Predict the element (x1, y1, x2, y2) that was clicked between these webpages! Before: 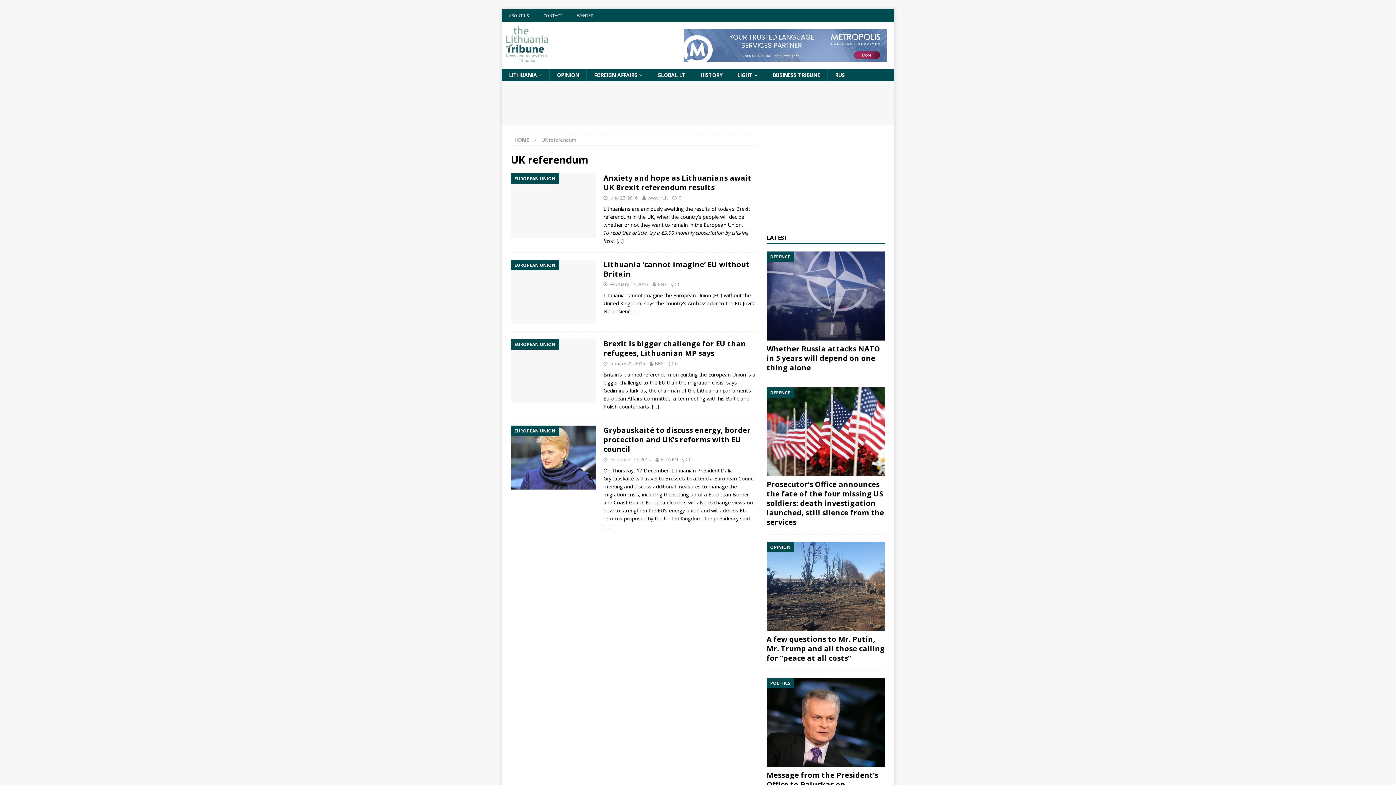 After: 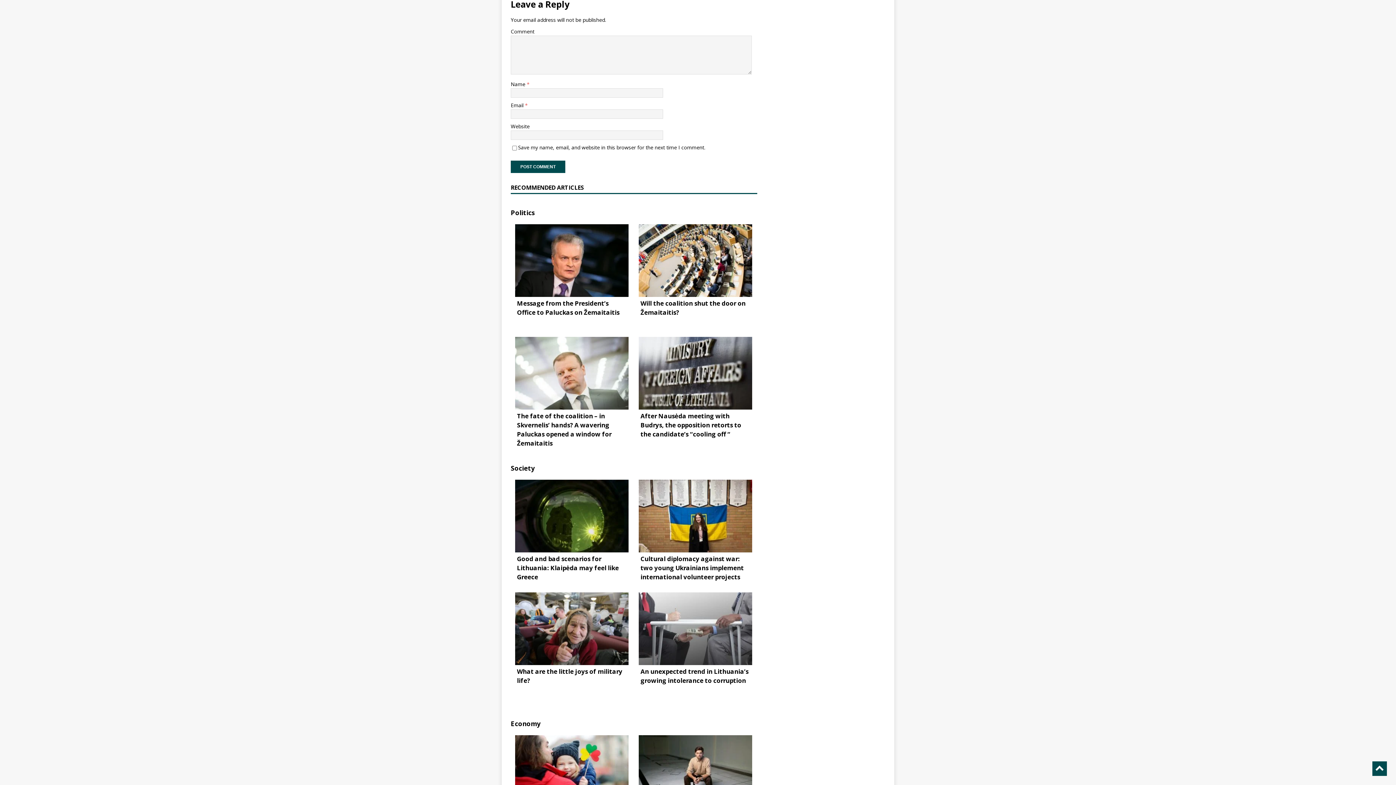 Action: label: 0 bbox: (689, 456, 691, 462)